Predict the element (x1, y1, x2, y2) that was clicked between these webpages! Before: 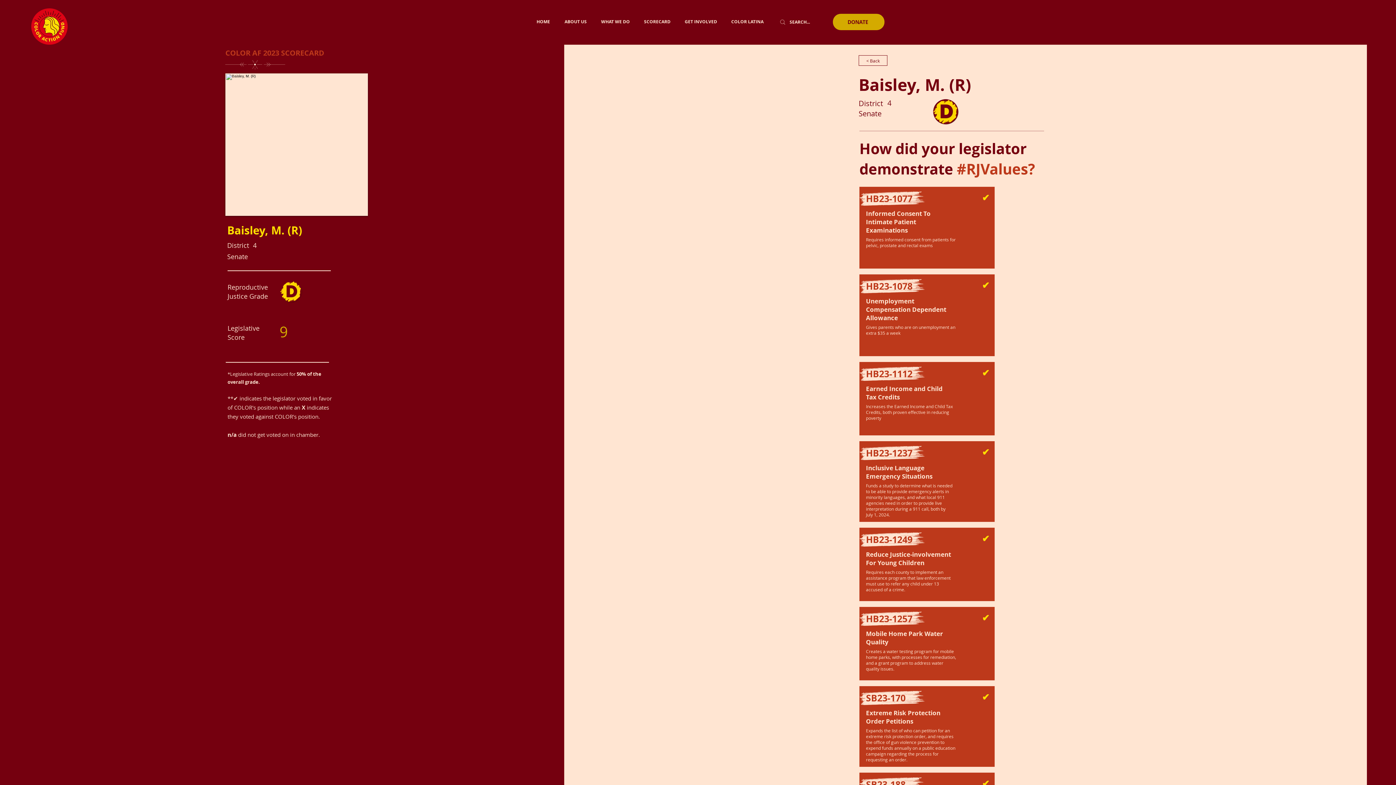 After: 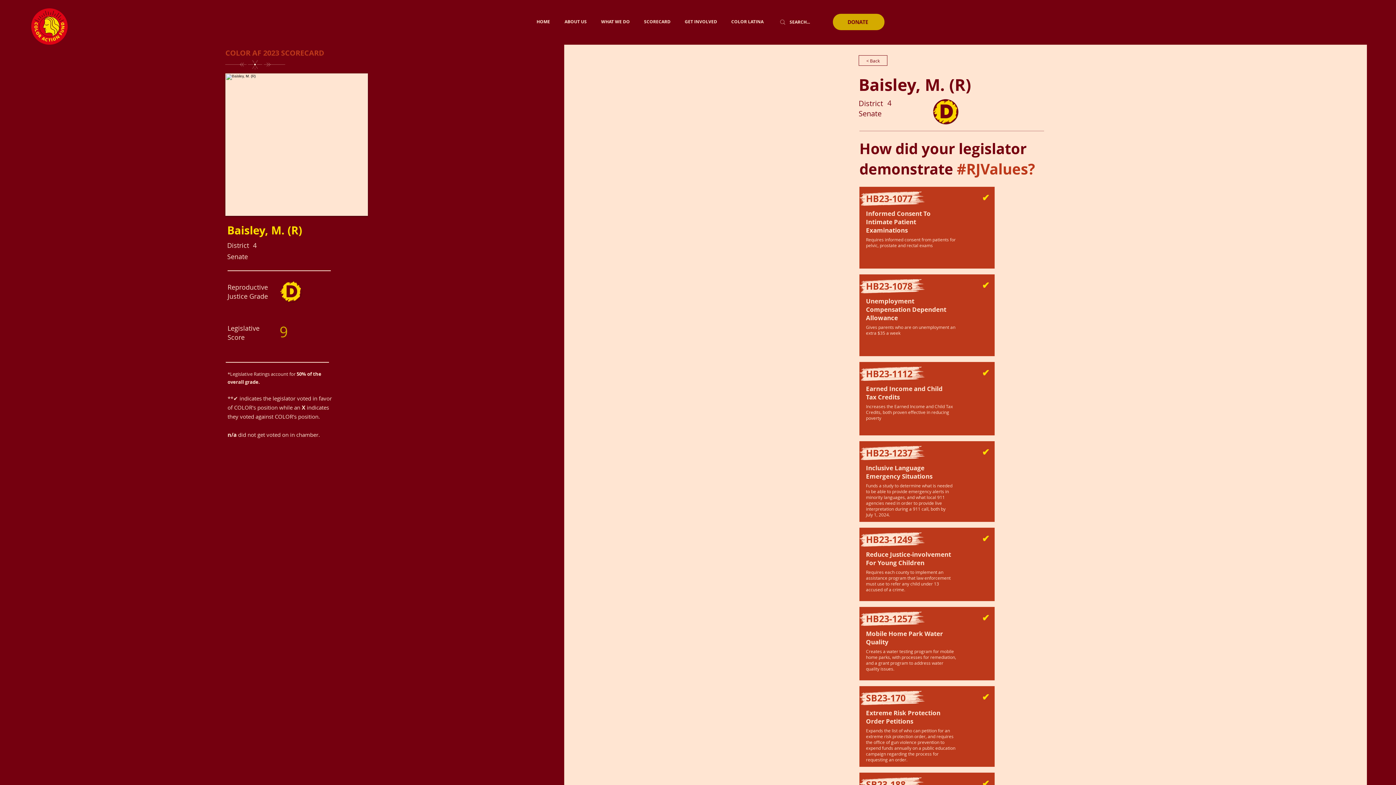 Action: bbox: (594, 14, 637, 29) label: WHAT WE DO